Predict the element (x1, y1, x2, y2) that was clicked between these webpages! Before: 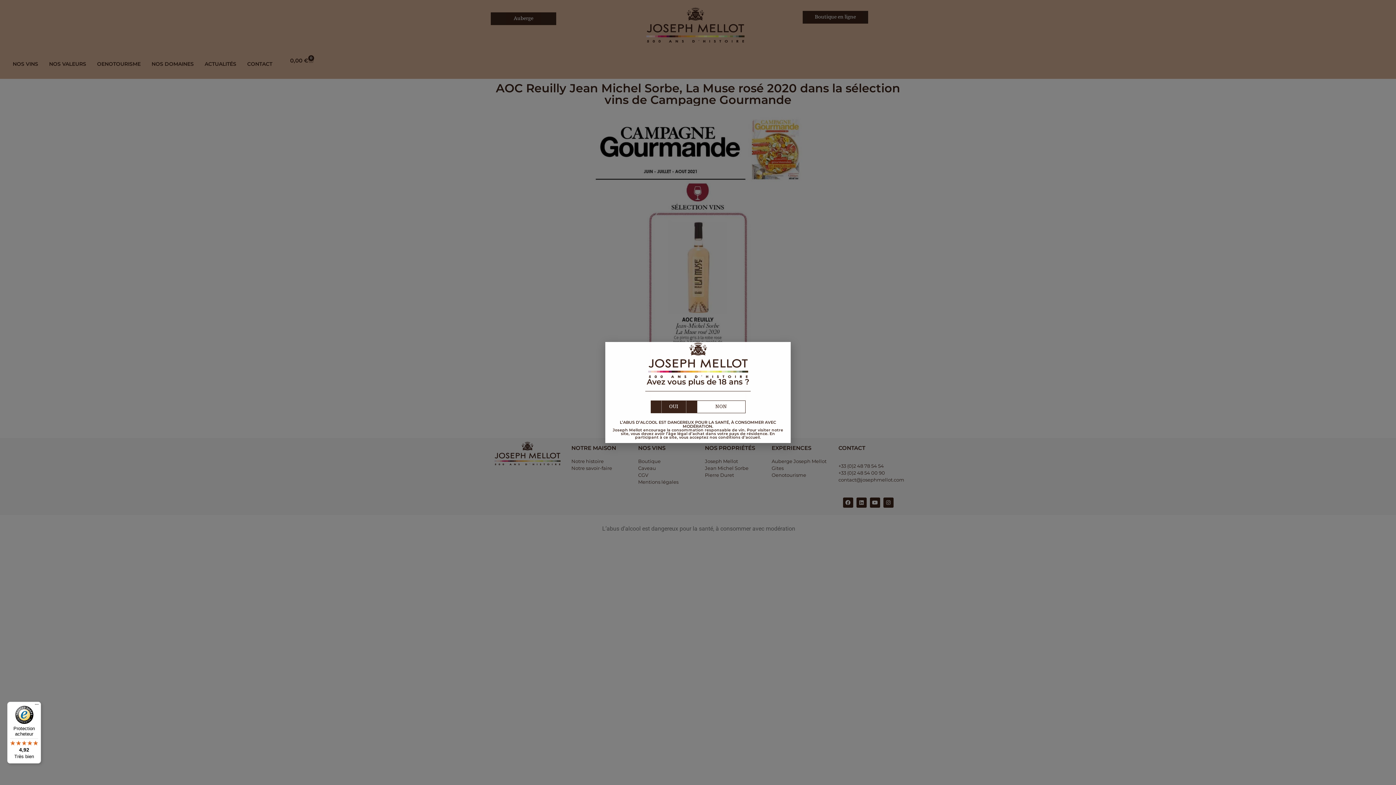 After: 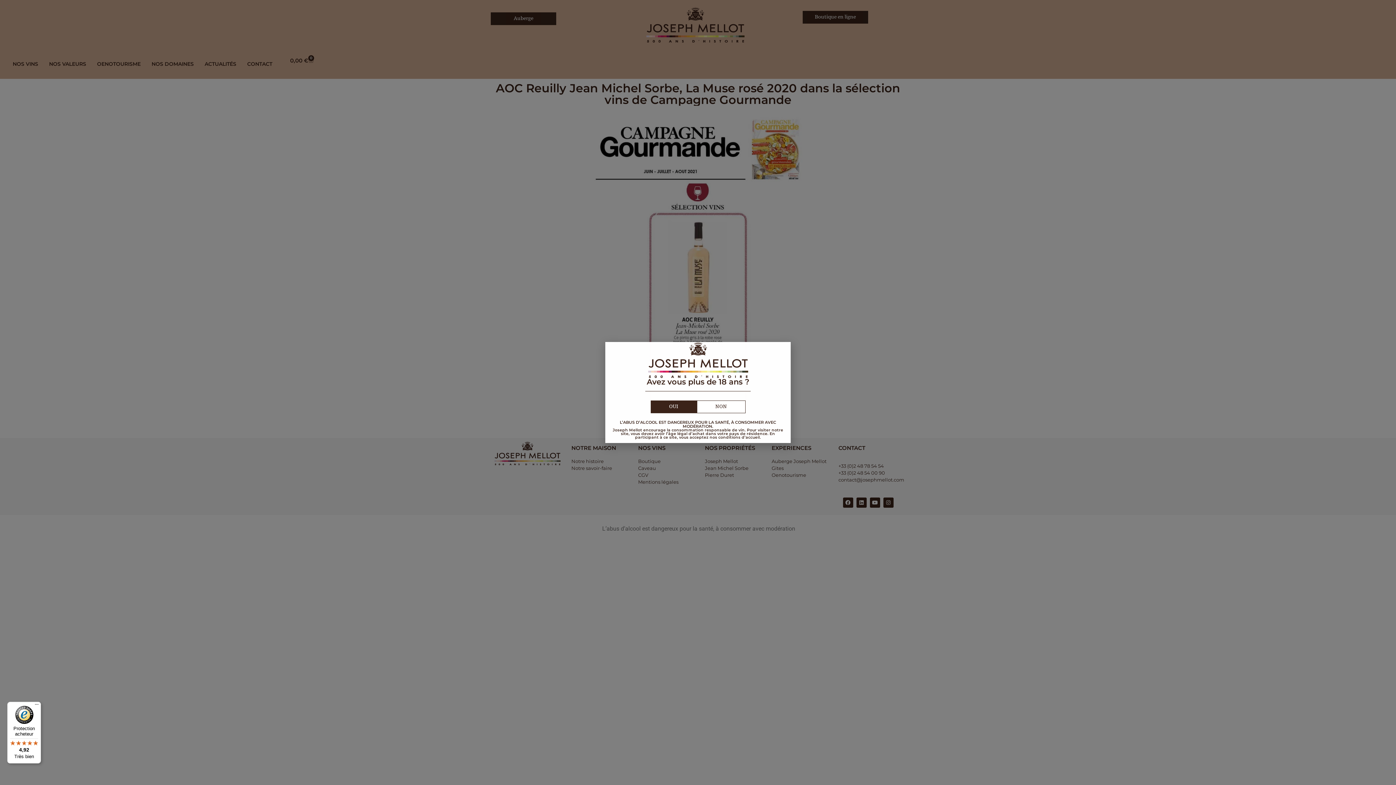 Action: label: Protection acheteur

4,92

Très bien bbox: (7, 702, 41, 764)